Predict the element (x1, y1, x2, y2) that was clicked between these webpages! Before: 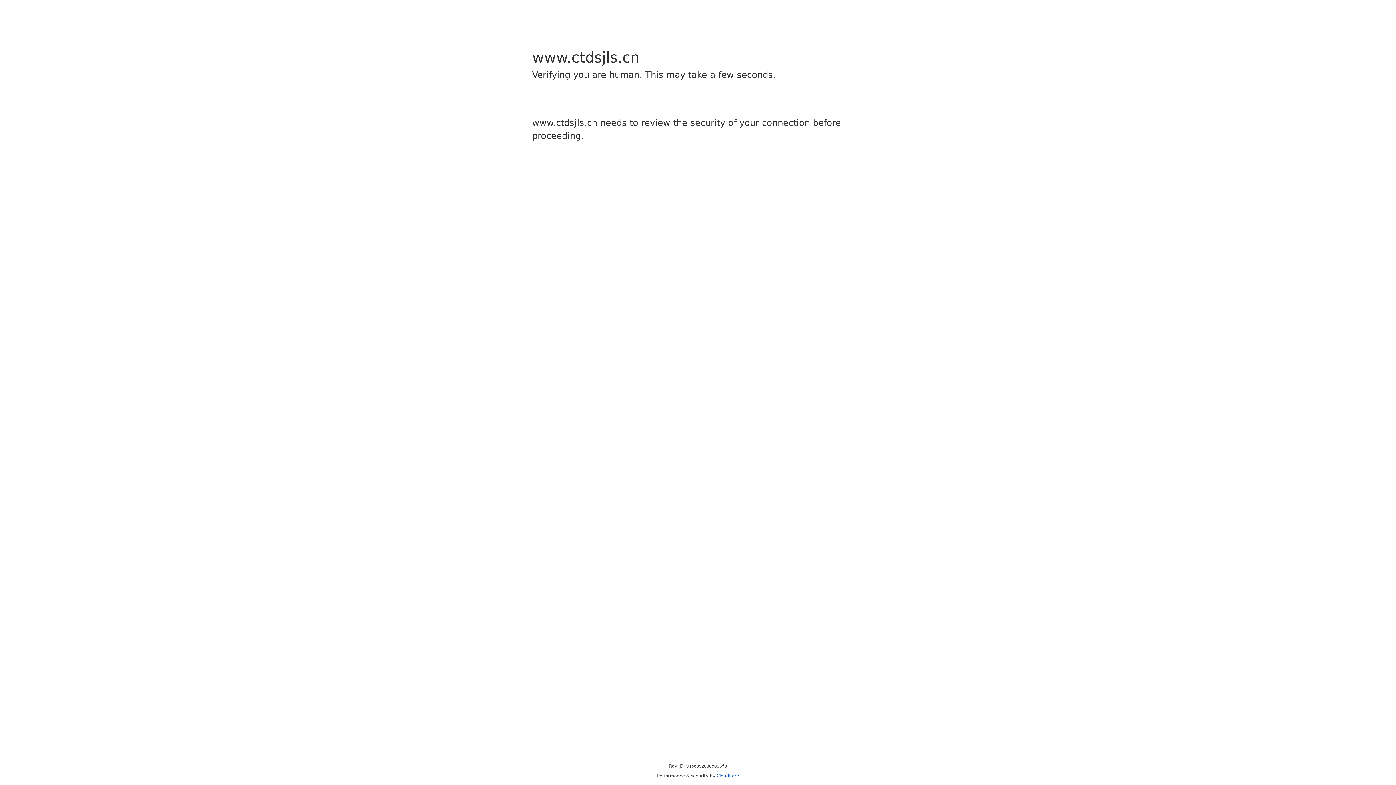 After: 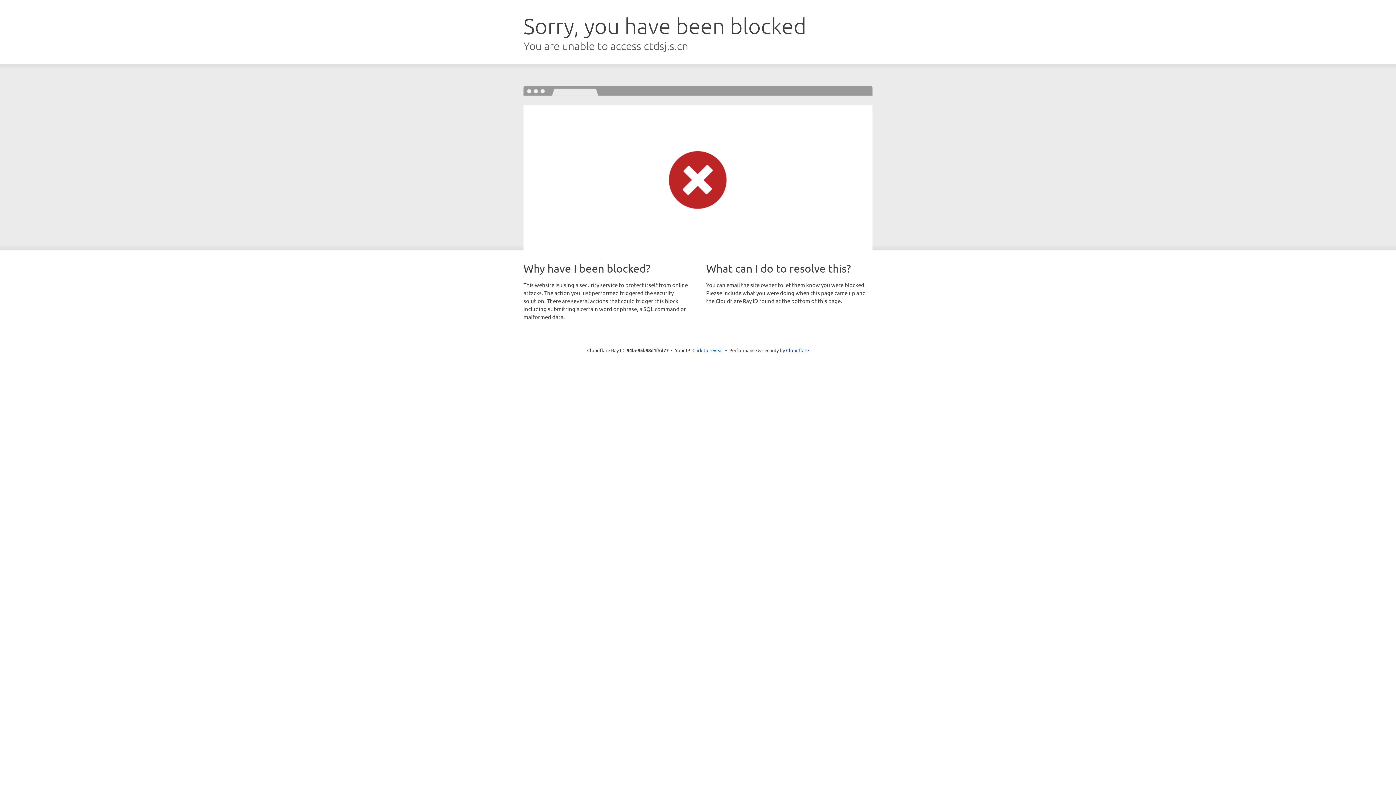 Action: label: Cloudflare bbox: (716, 773, 739, 778)